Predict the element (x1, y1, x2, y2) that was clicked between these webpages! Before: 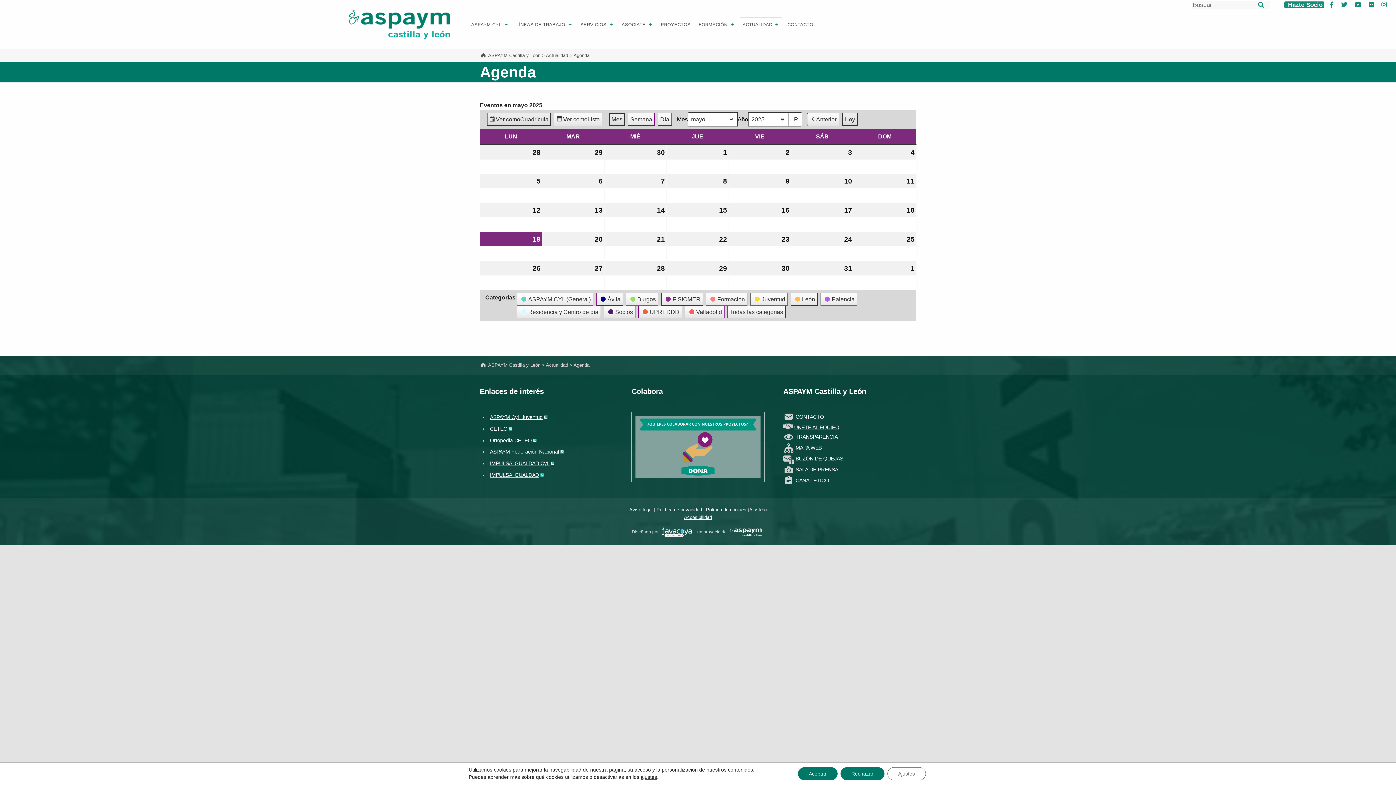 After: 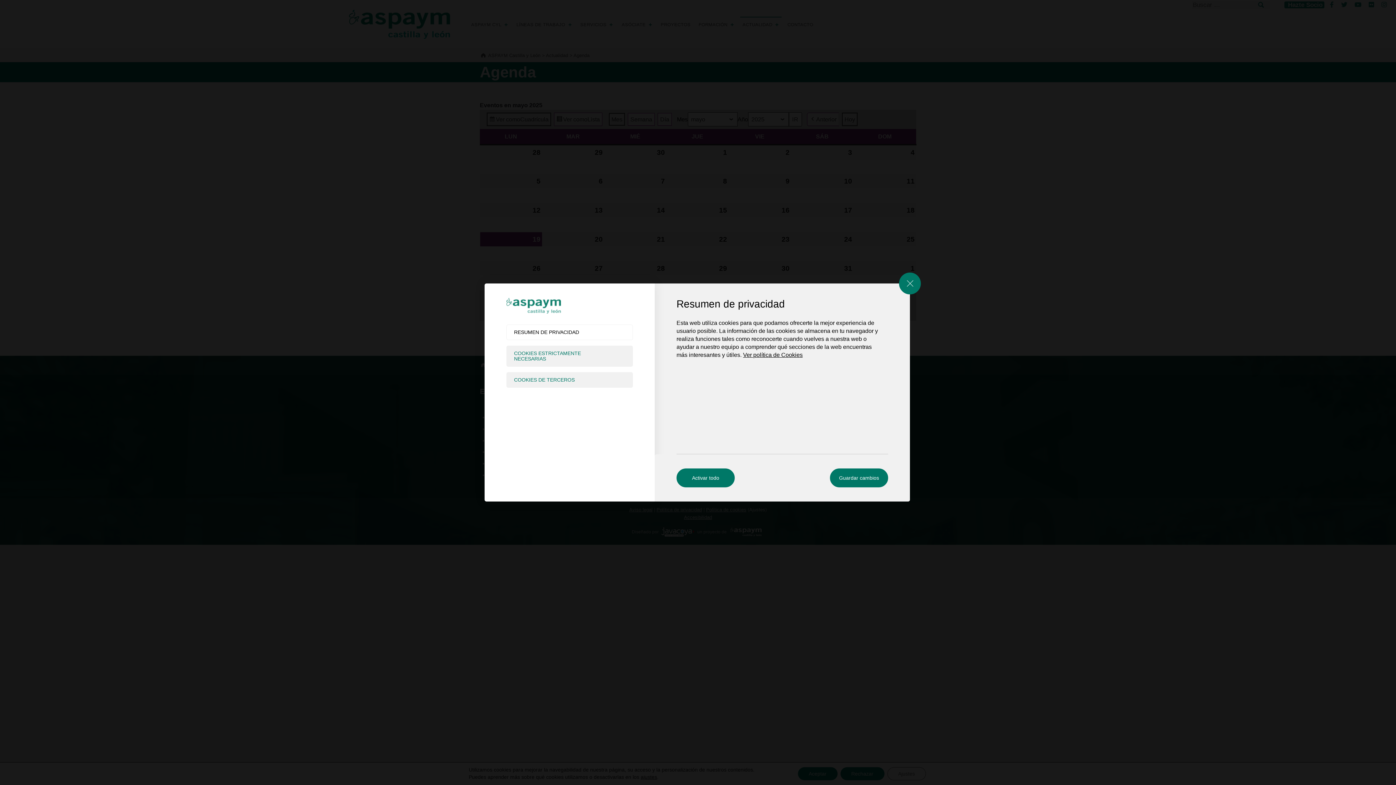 Action: label: Ajustes bbox: (749, 507, 765, 512)